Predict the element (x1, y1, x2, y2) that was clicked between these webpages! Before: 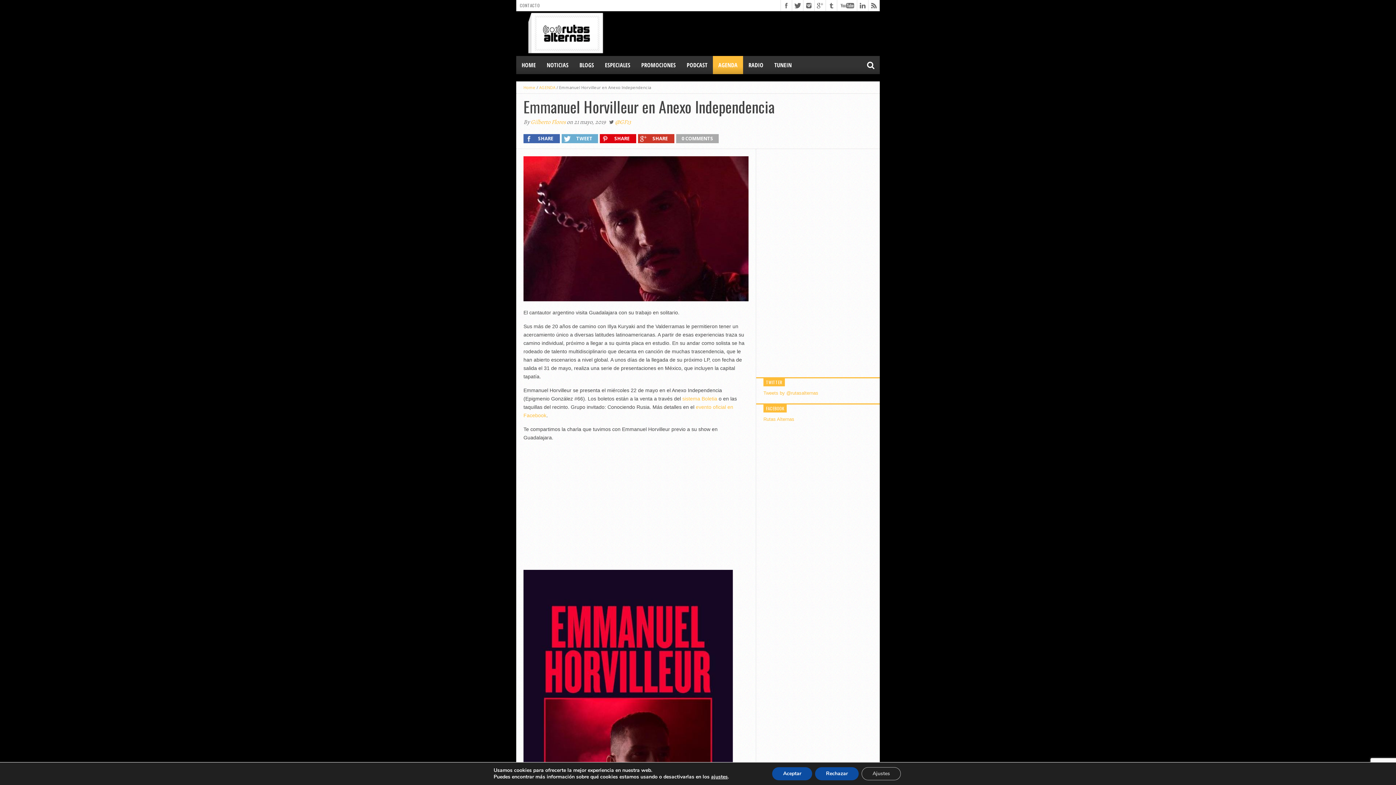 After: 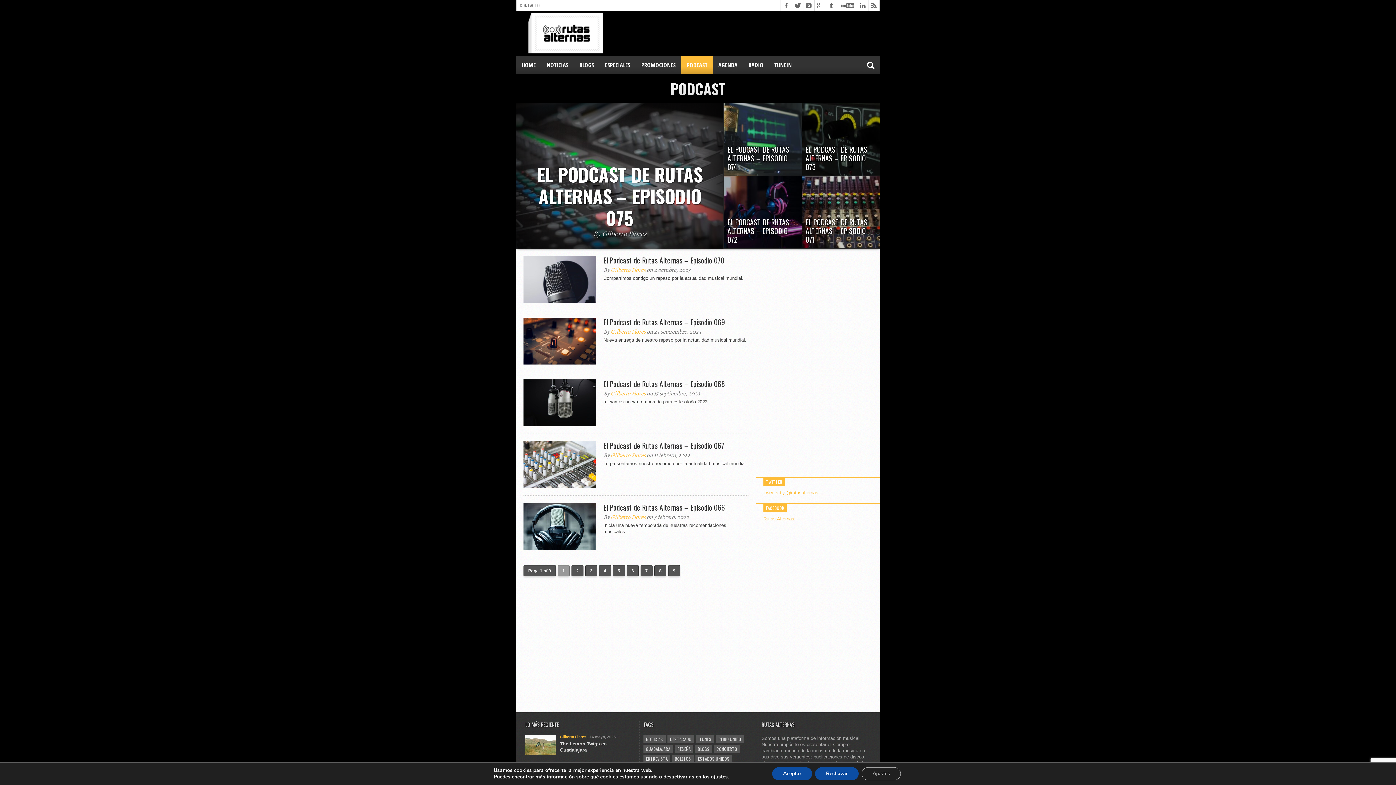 Action: bbox: (681, 56, 713, 74) label: PODCAST